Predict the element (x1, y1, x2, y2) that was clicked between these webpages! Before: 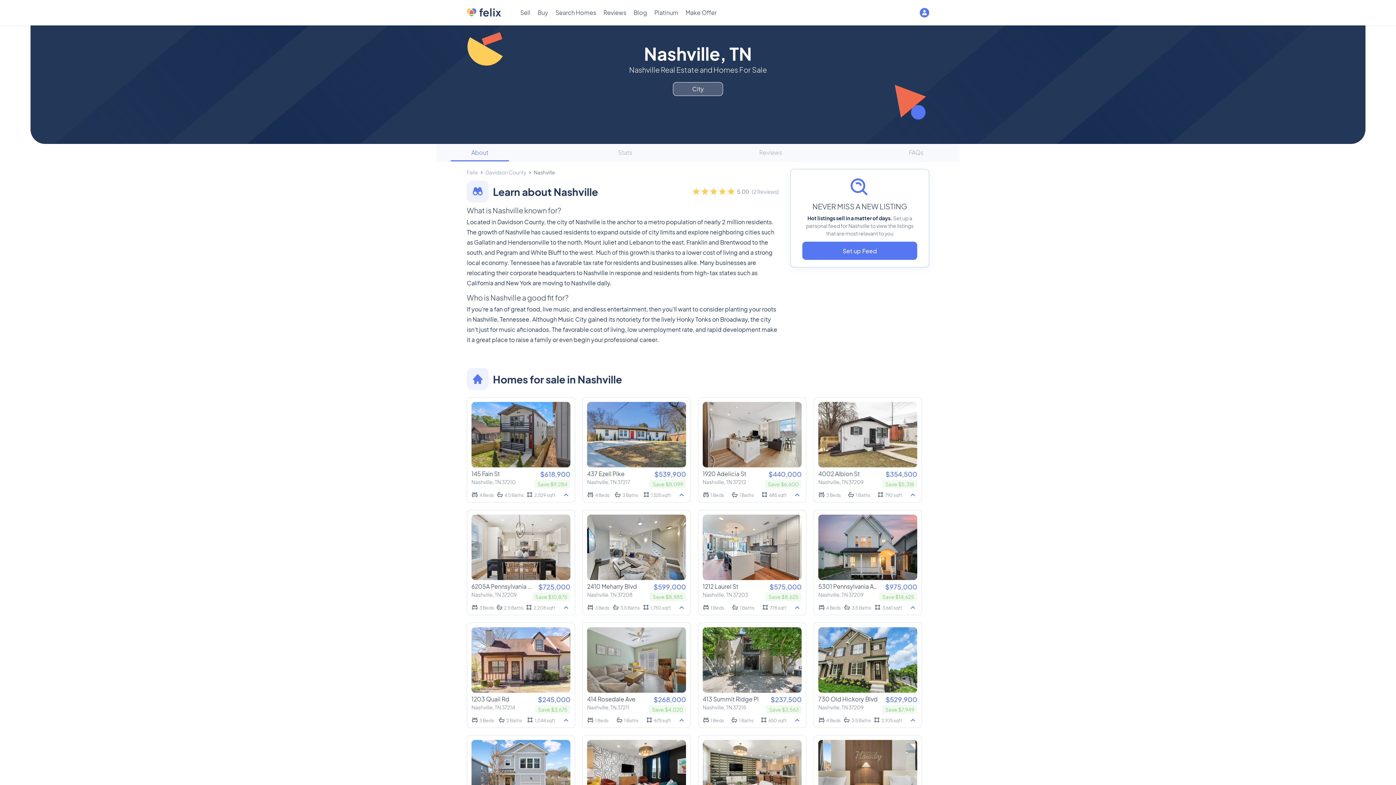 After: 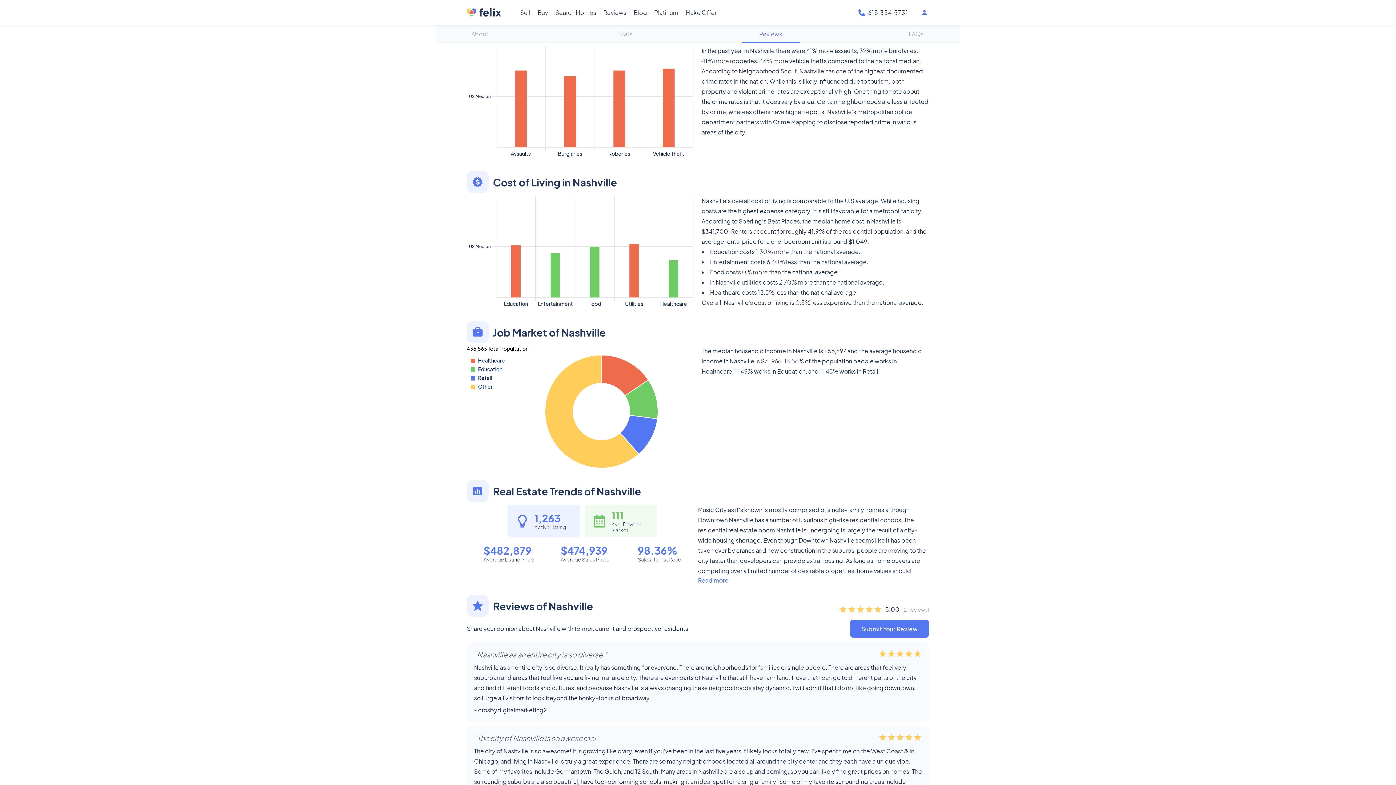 Action: bbox: (596, 144, 654, 161) label: Stats